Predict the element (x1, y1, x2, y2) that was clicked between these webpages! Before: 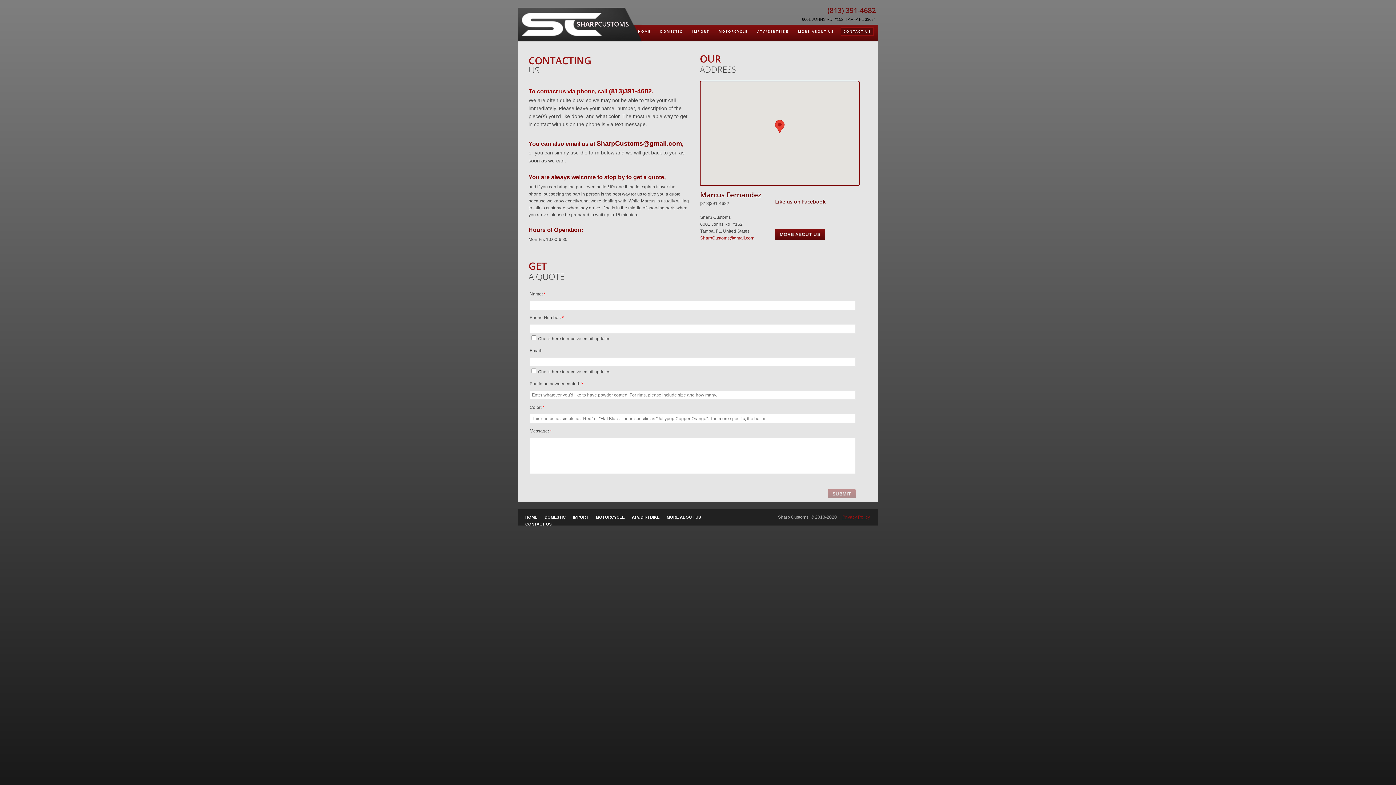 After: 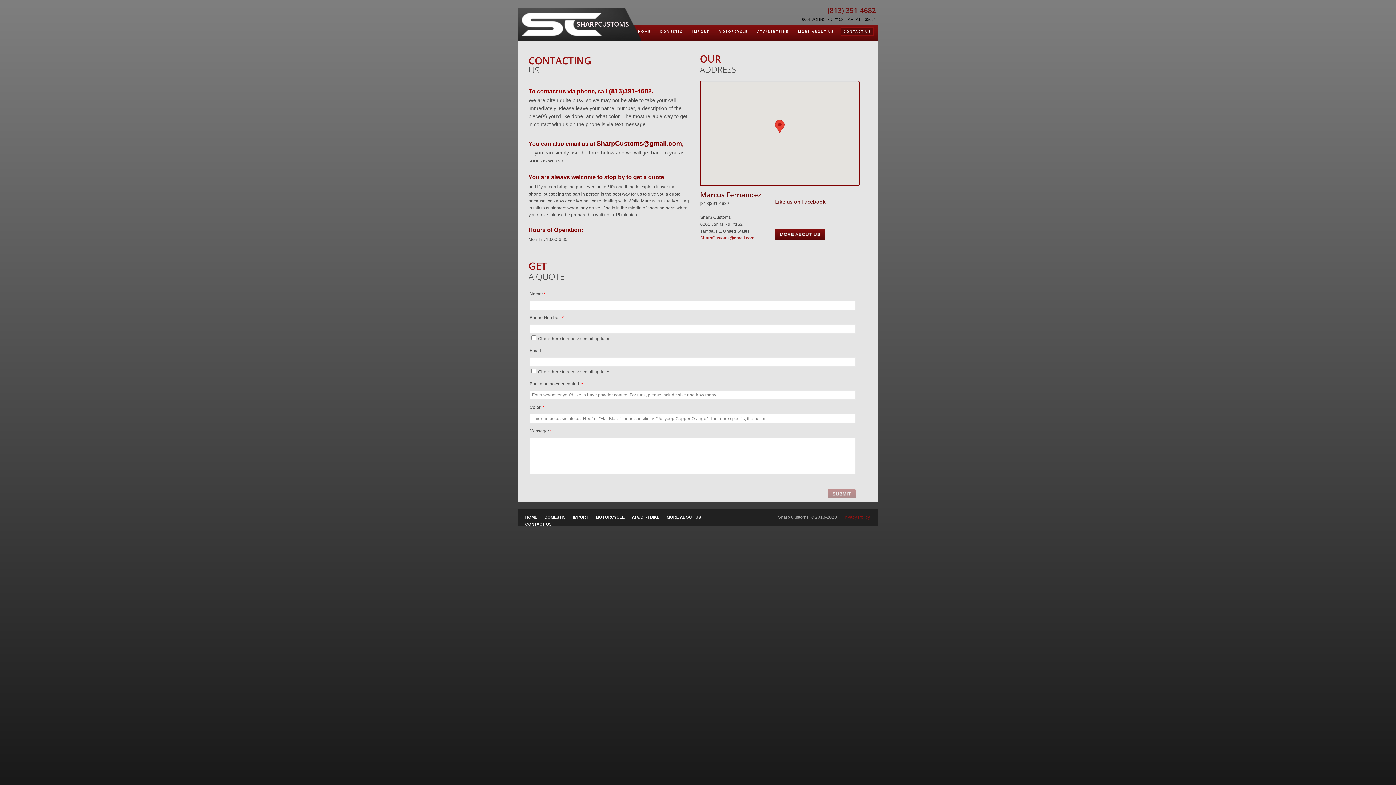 Action: bbox: (700, 235, 754, 240) label: SharpCustoms@gmail.com